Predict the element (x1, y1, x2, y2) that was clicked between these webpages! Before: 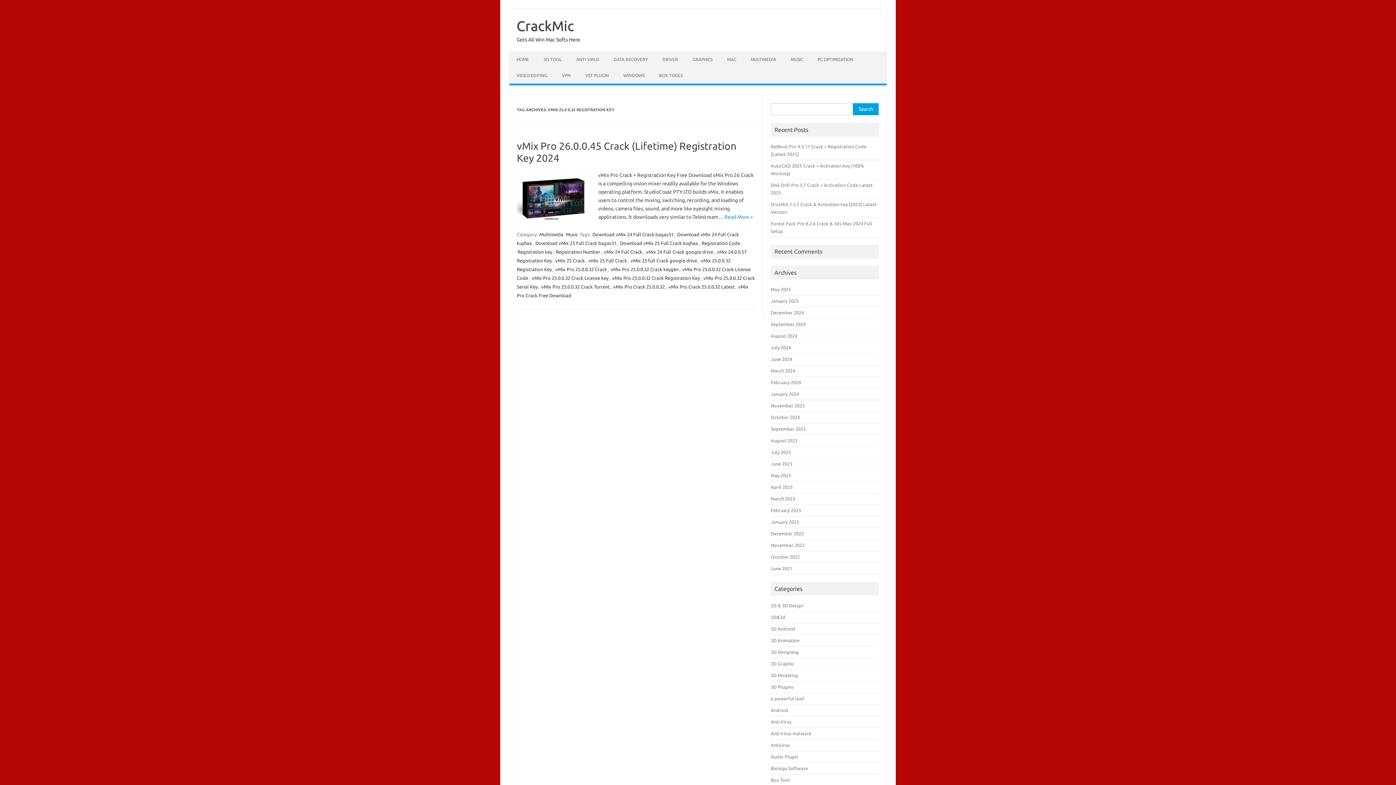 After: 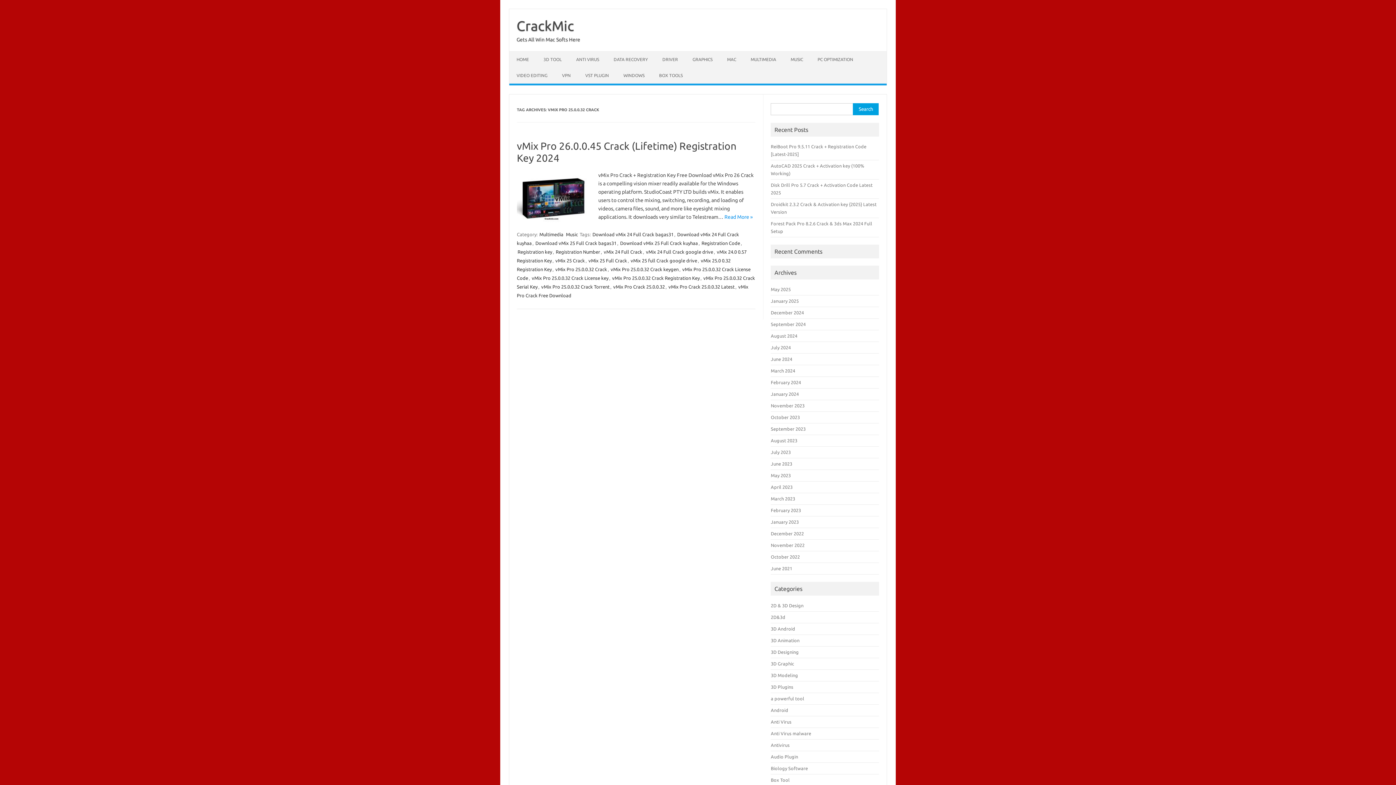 Action: label: vMix Pro 25.0.0.32 Crack bbox: (554, 266, 607, 272)